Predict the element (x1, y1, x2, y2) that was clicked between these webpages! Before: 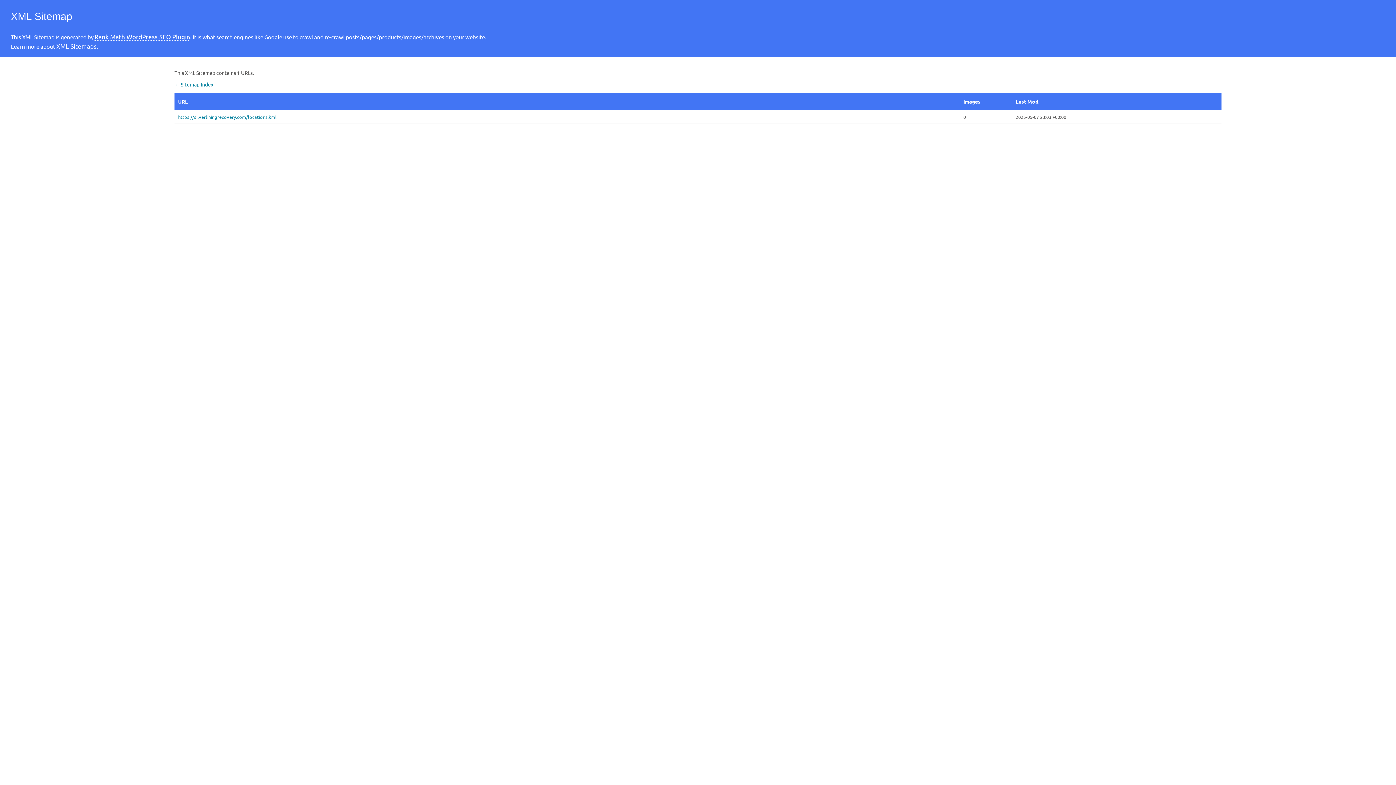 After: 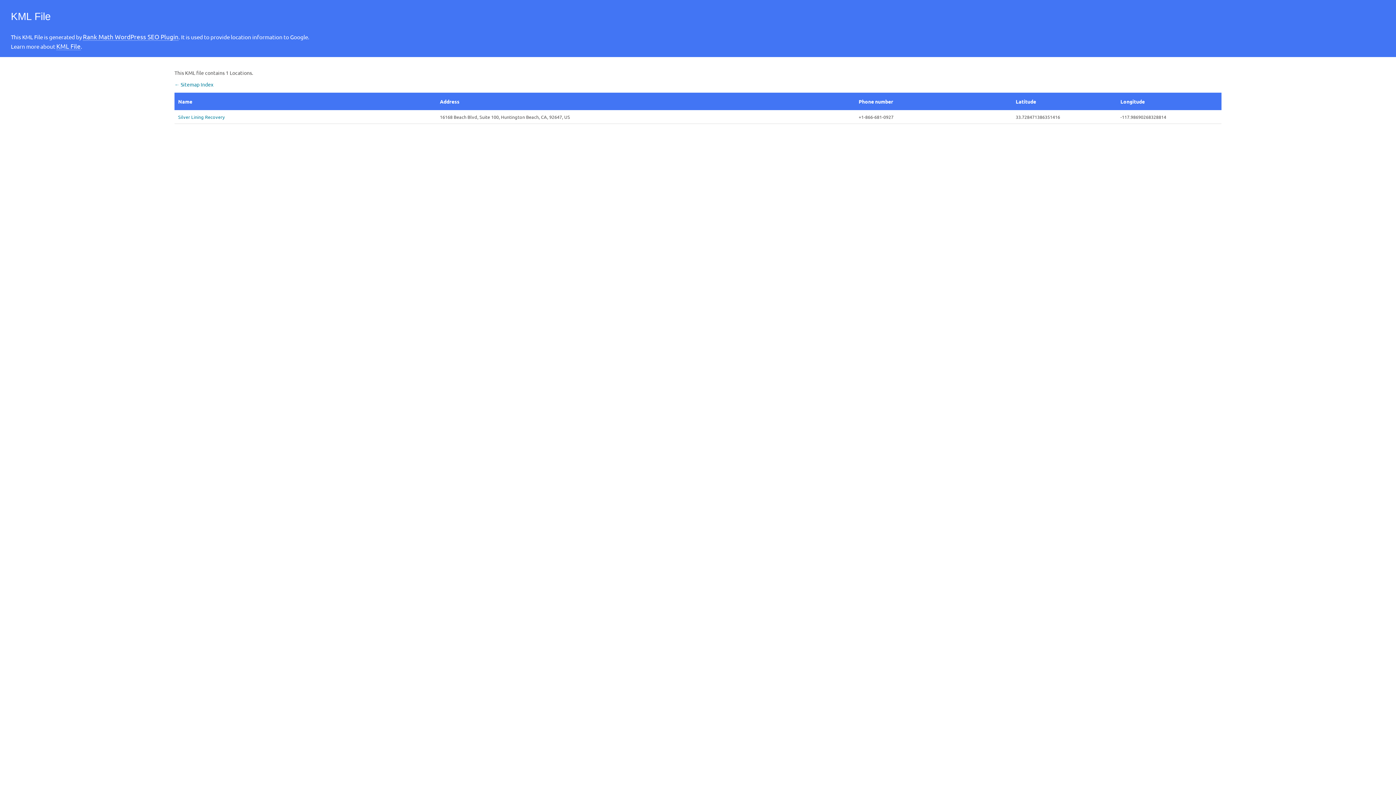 Action: bbox: (178, 113, 956, 120) label: https://silverliningrecovery.com/locations.kml